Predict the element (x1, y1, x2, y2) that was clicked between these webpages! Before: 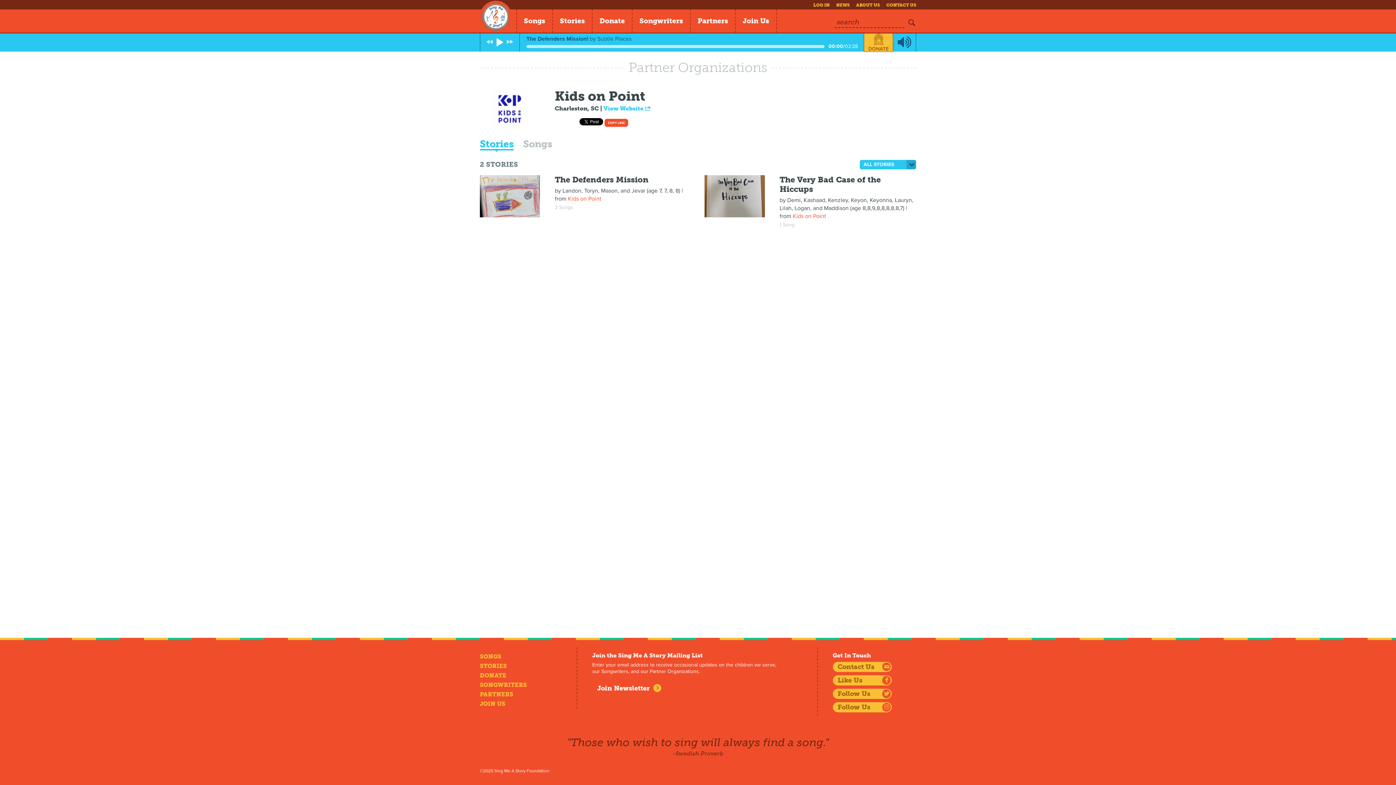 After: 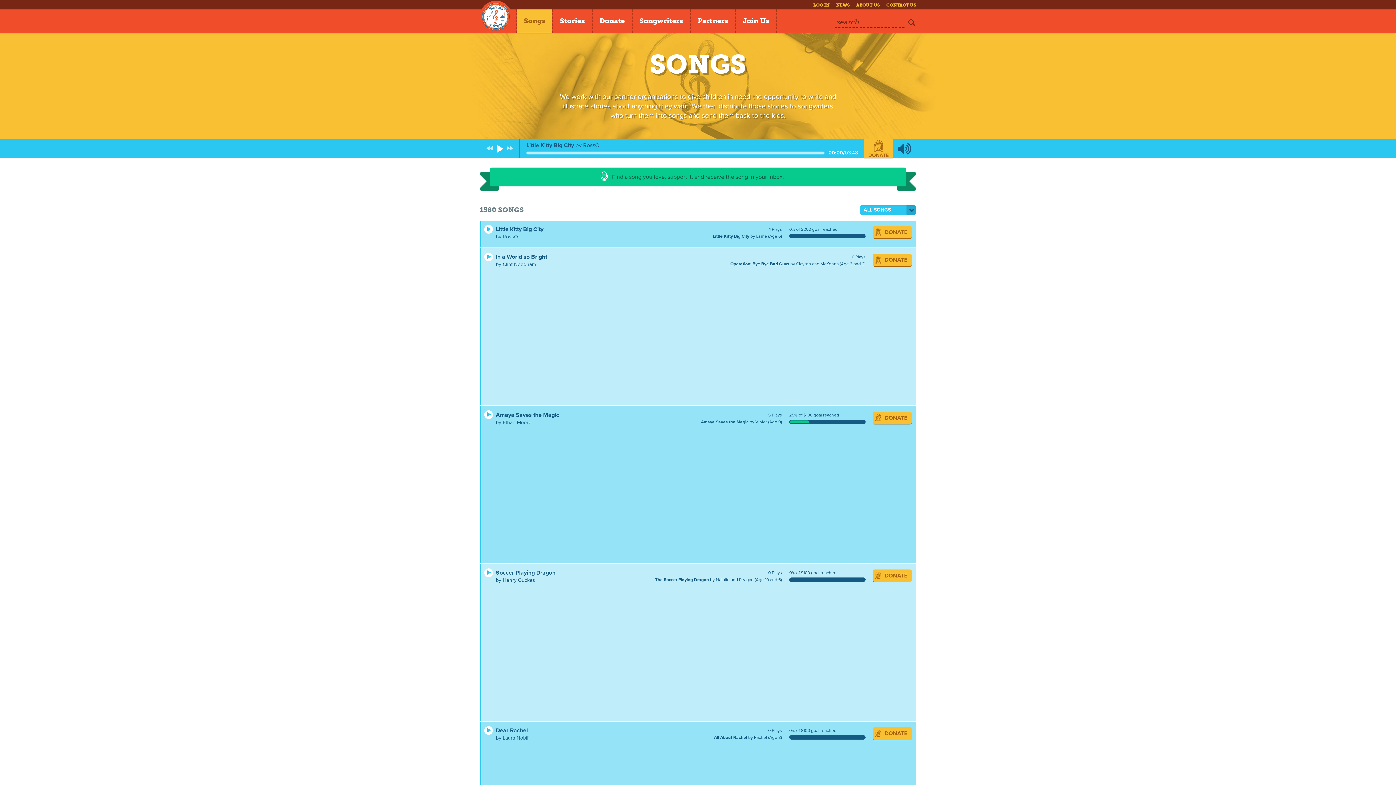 Action: label: Songs bbox: (517, 9, 552, 32)